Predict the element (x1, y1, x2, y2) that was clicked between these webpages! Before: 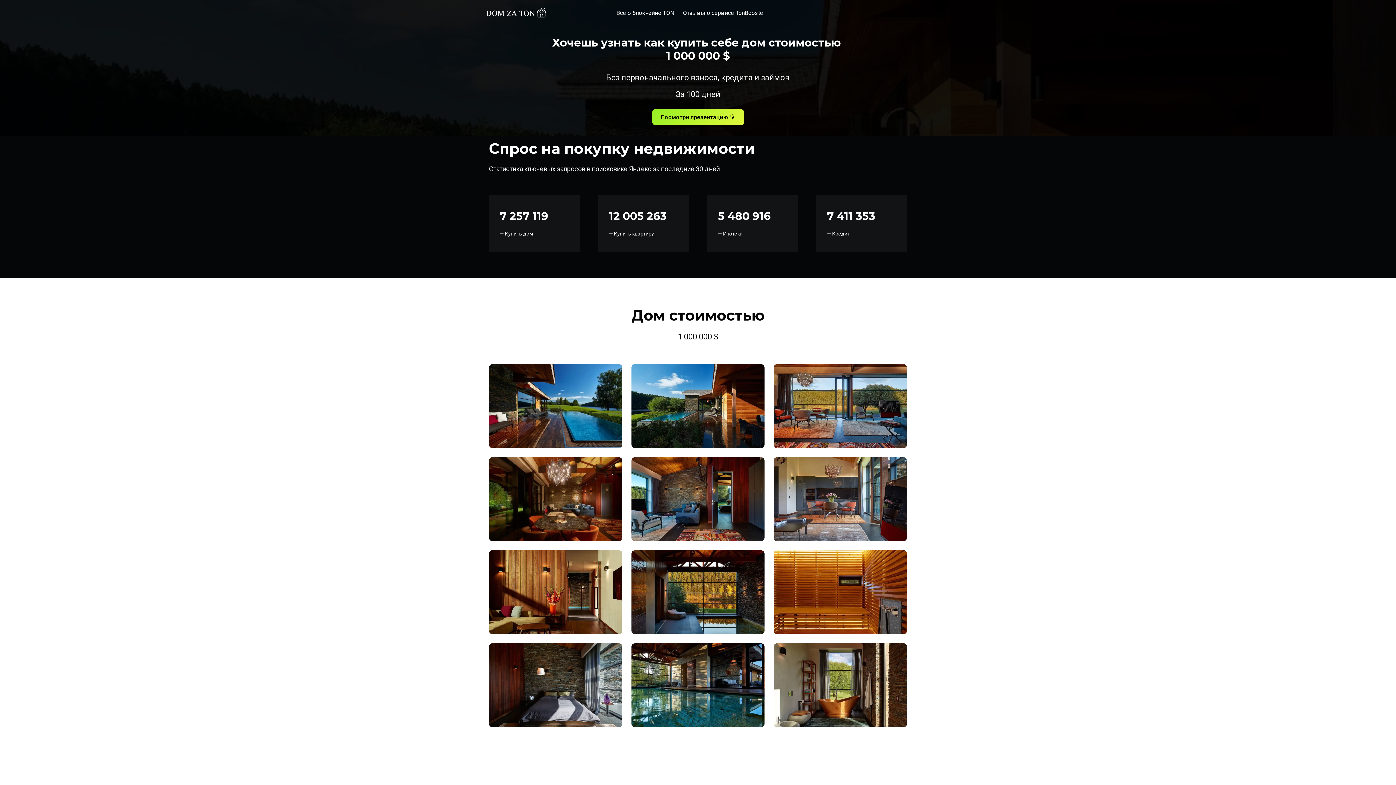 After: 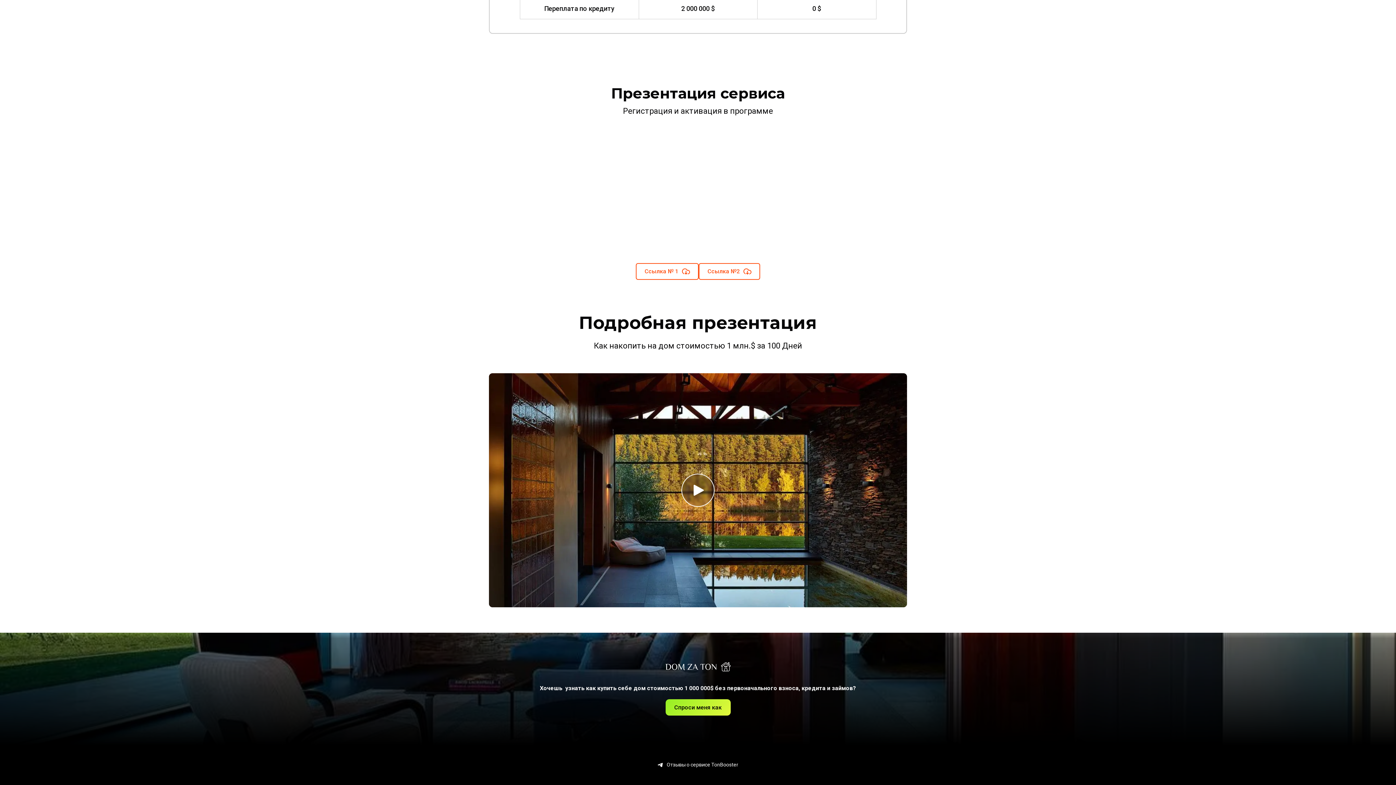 Action: label: Посмотри презентацию 👇 bbox: (652, 109, 744, 125)